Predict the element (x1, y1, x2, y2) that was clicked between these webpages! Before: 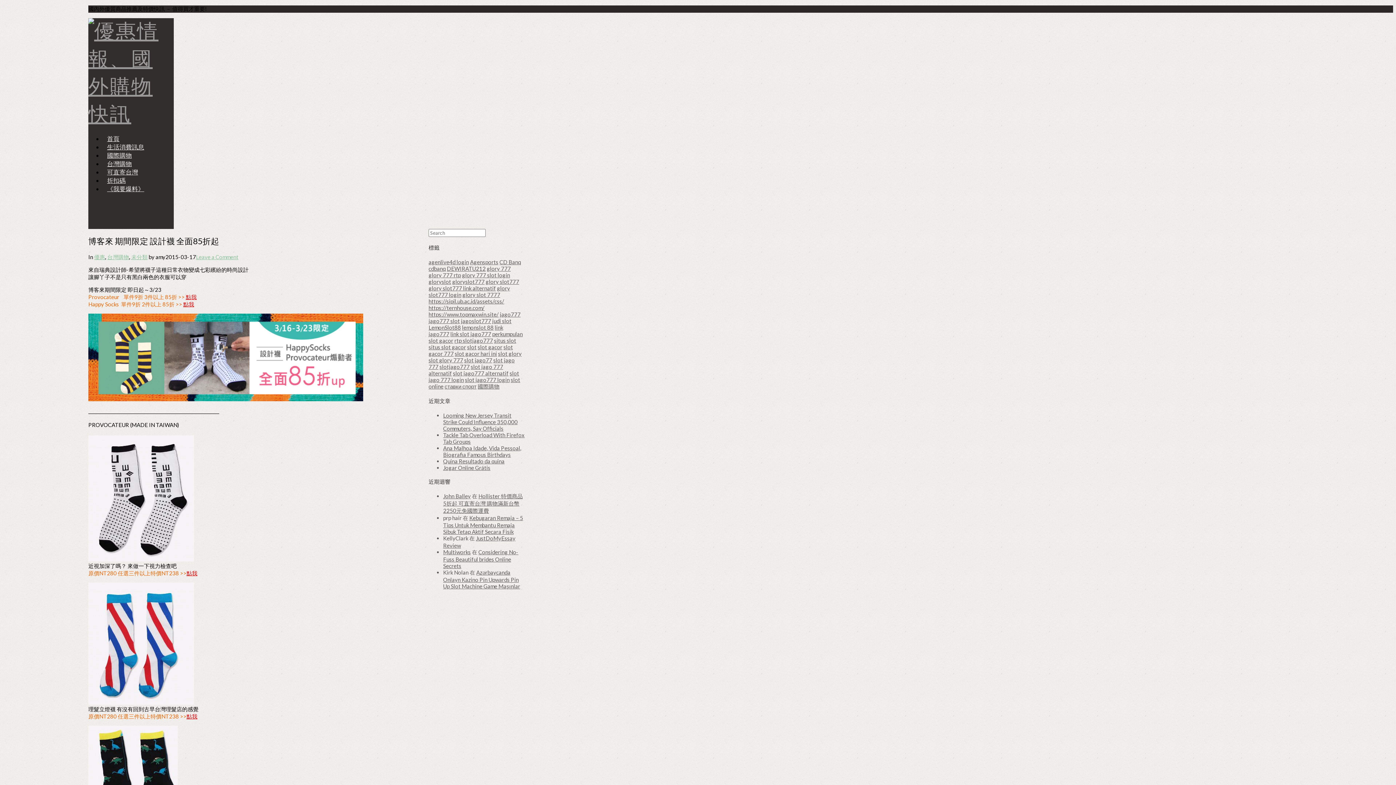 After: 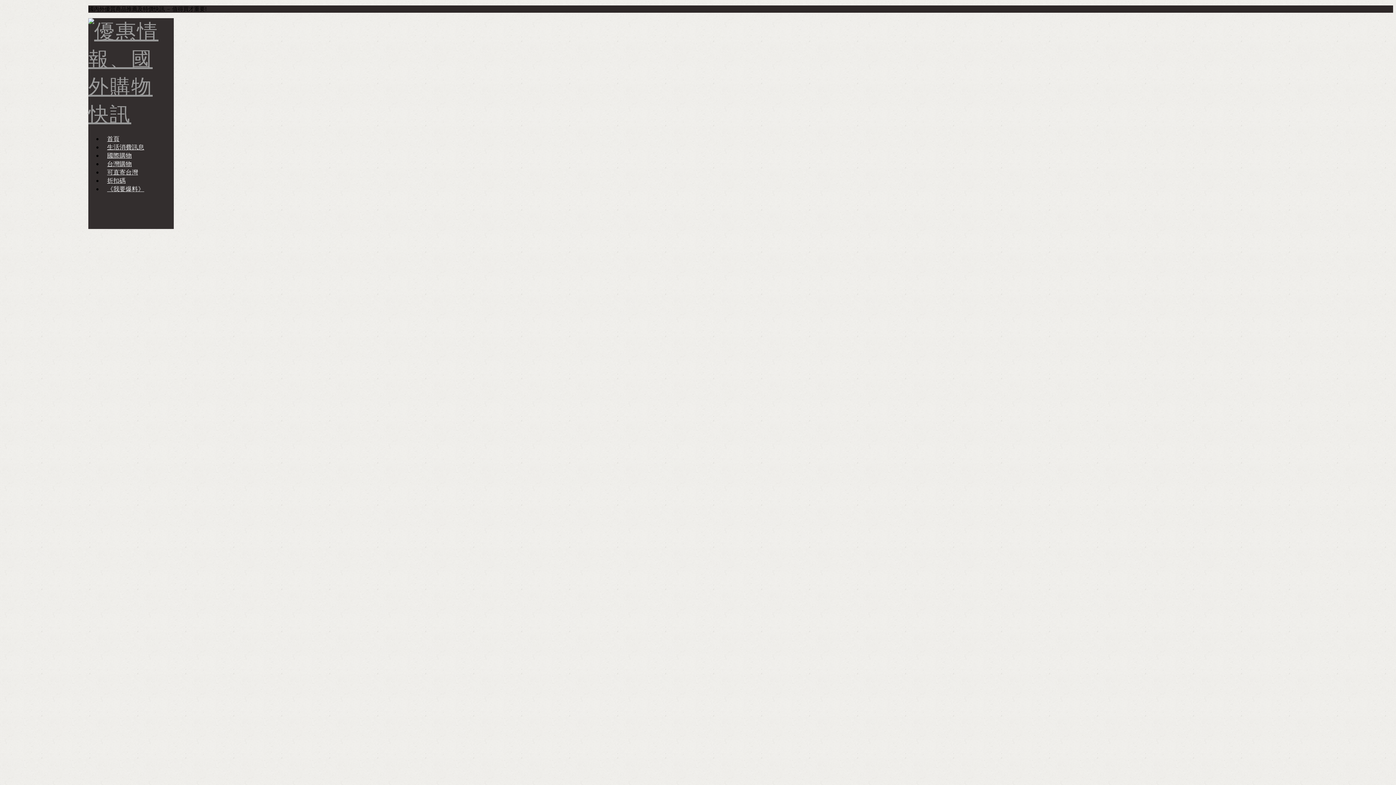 Action: label: jago777 slot bbox: (428, 296, 460, 303)